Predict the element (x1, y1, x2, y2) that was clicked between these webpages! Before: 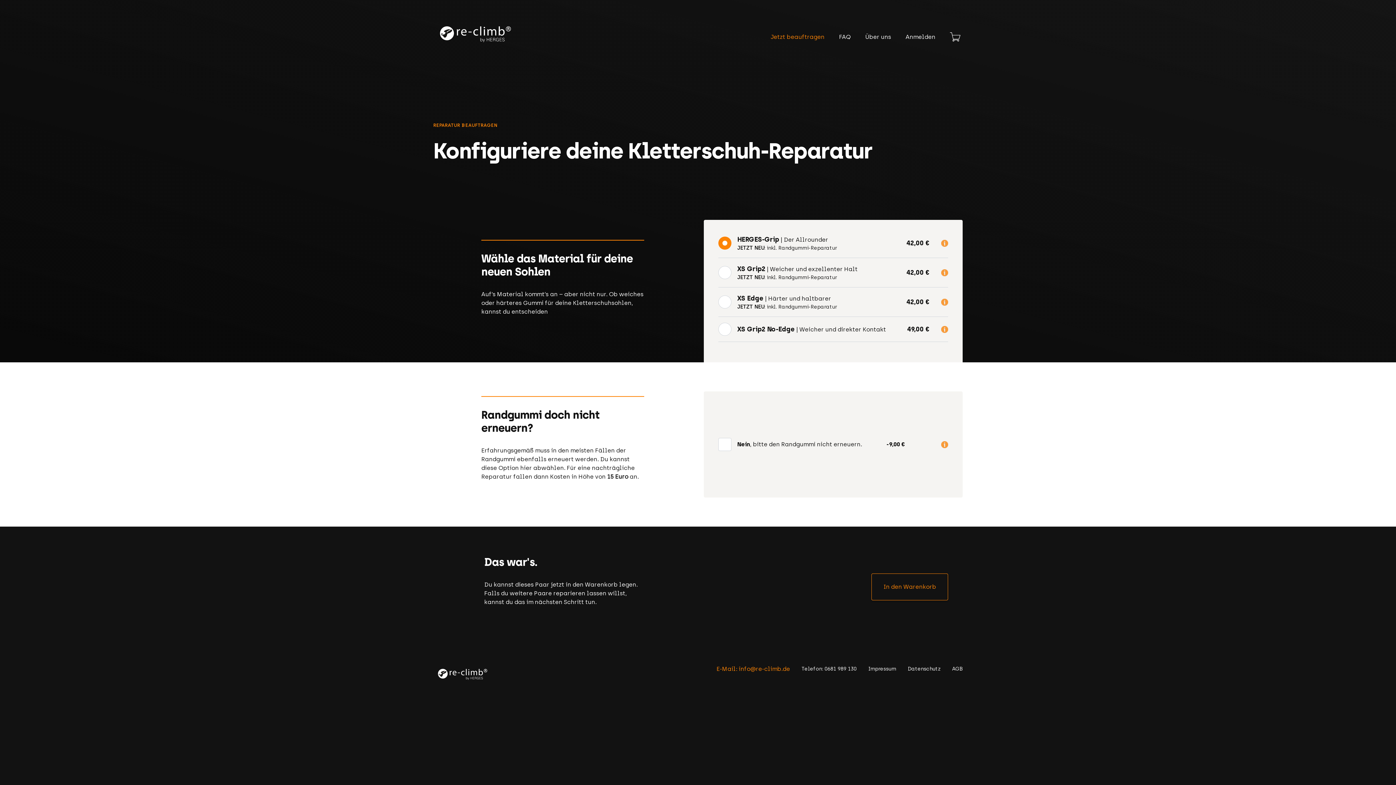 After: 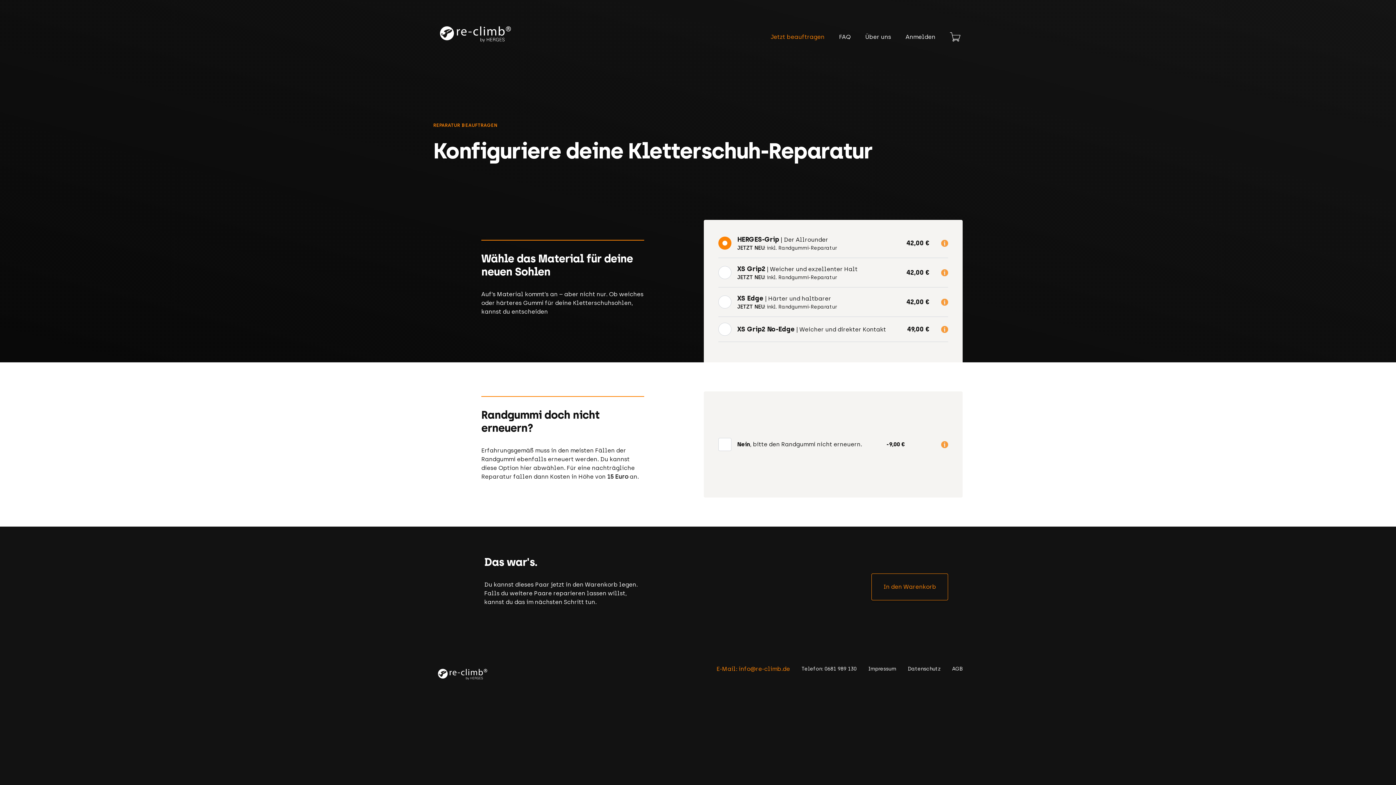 Action: bbox: (716, 665, 790, 672) label: E-Mail: info@re-climb.de